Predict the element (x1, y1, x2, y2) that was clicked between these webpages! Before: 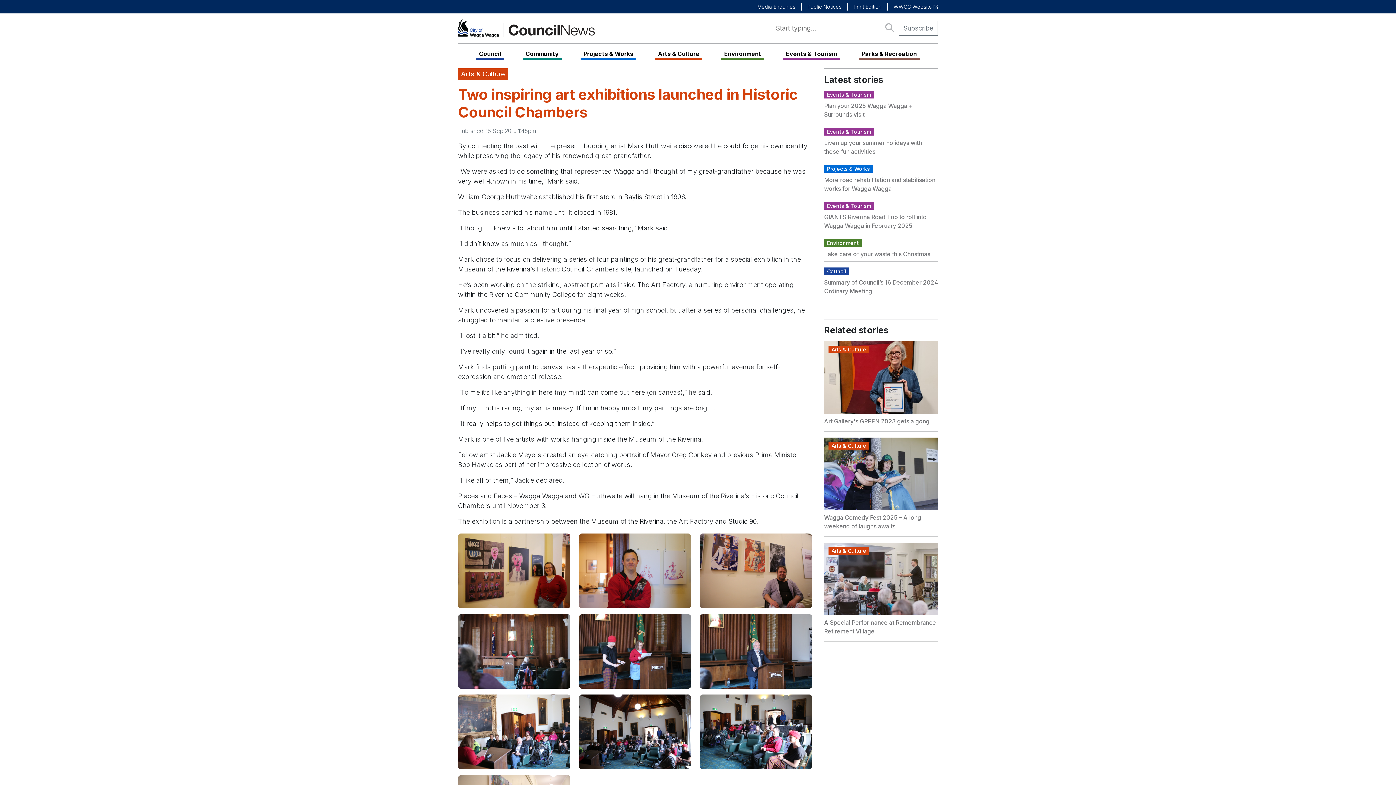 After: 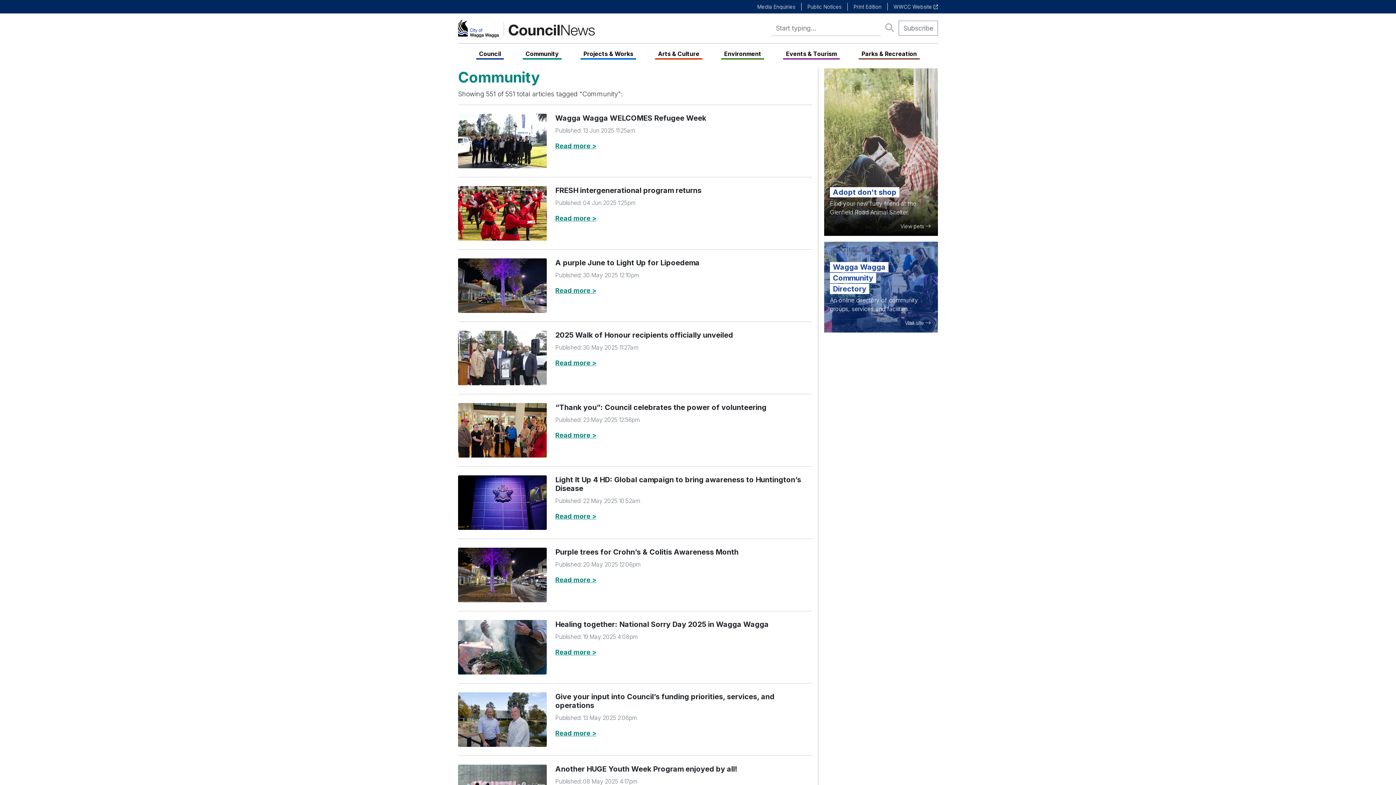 Action: bbox: (522, 46, 561, 59) label: Community